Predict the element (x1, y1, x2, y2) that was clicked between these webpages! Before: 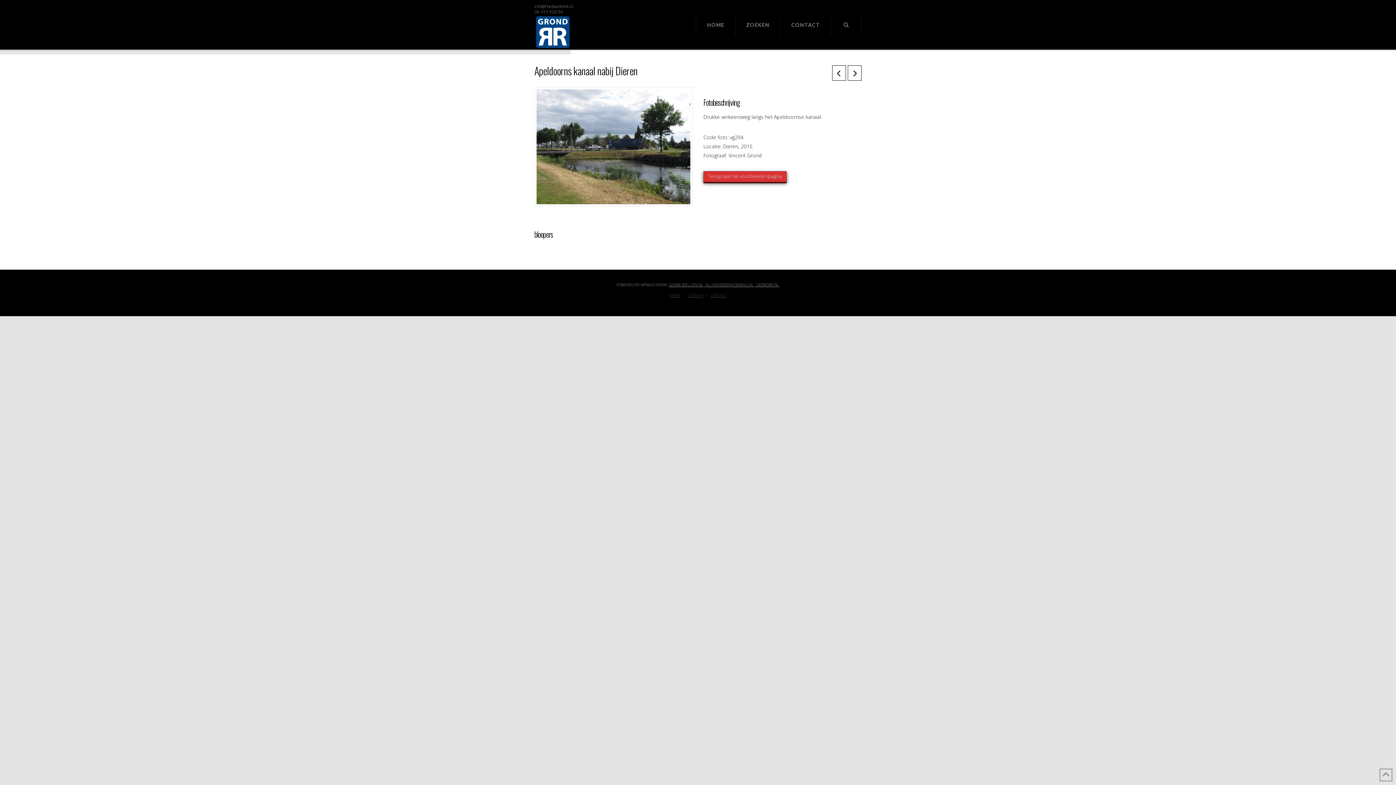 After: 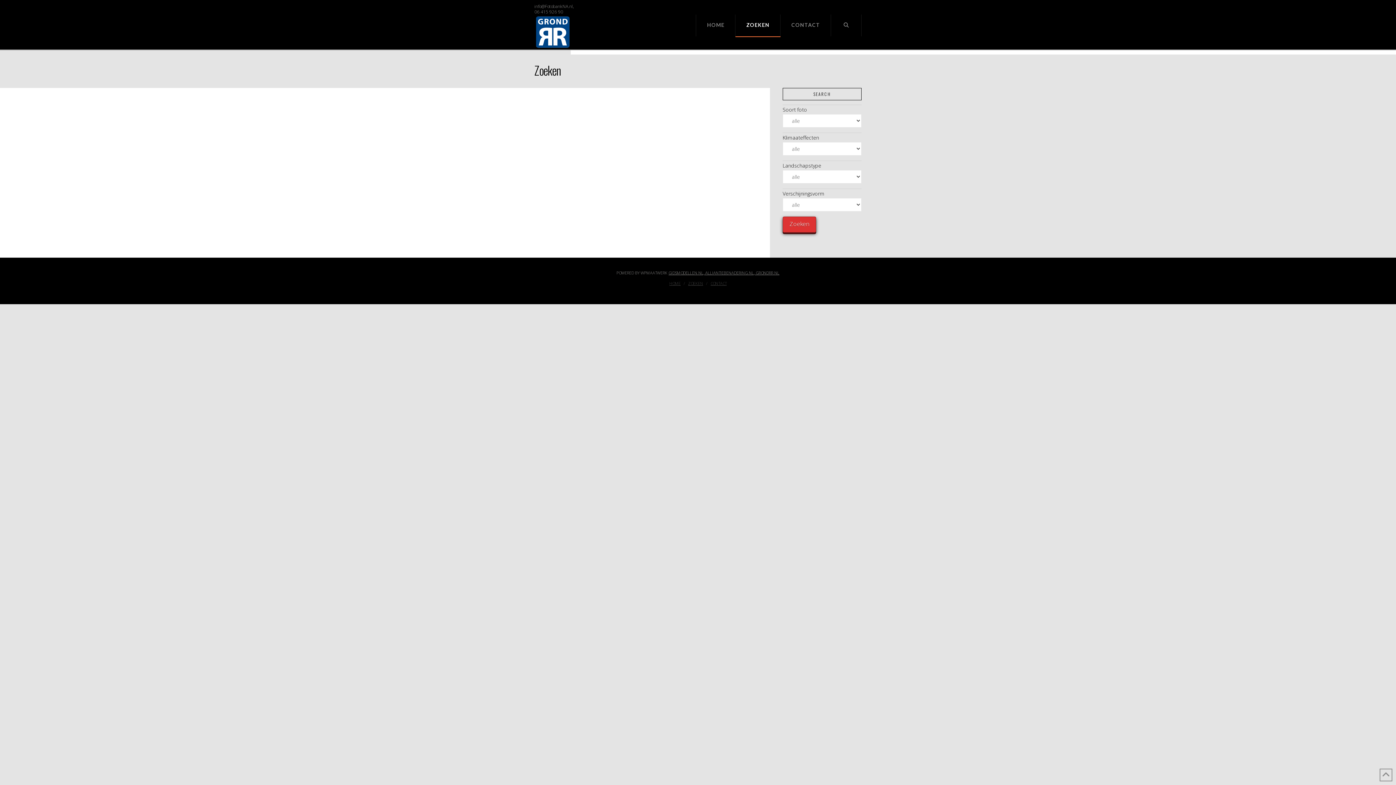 Action: bbox: (735, 14, 780, 36) label: ZOEKEN